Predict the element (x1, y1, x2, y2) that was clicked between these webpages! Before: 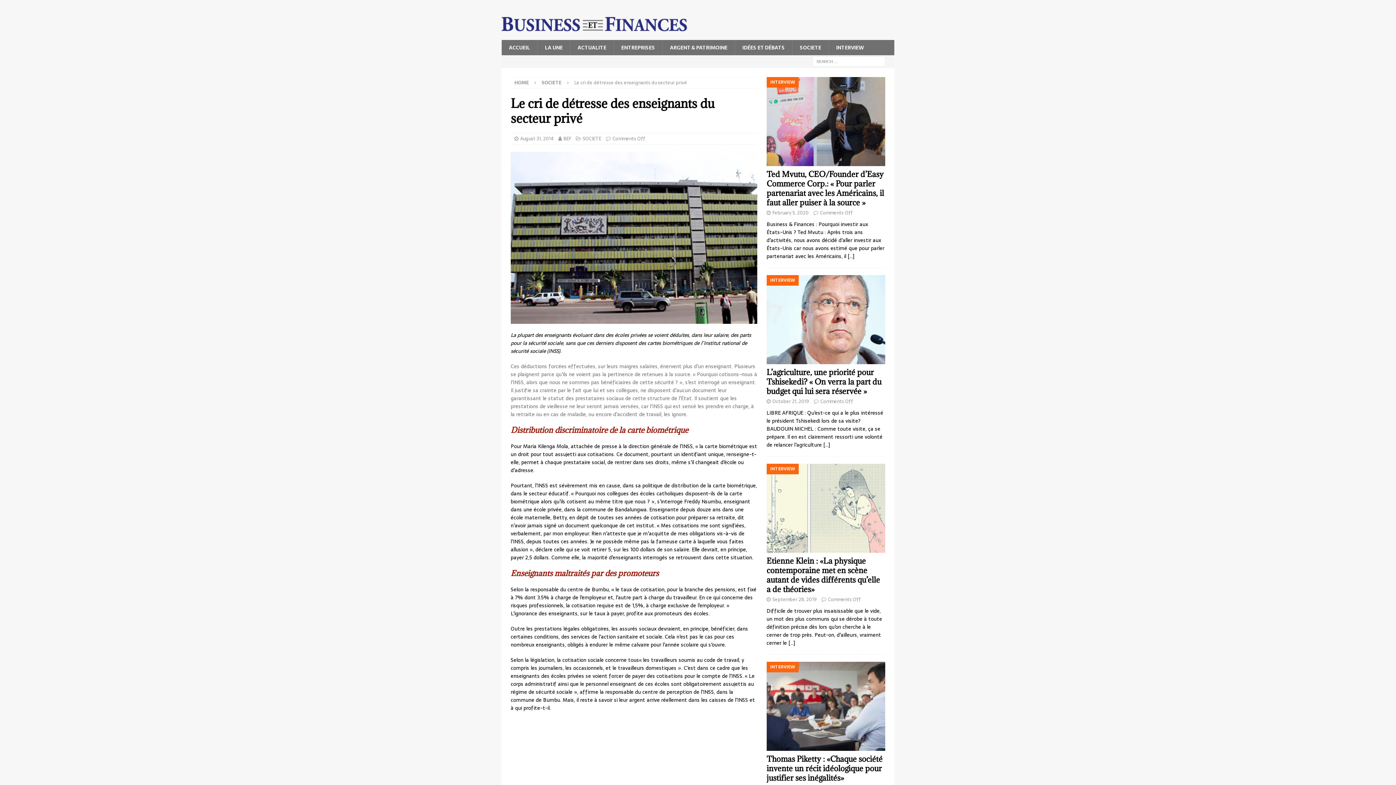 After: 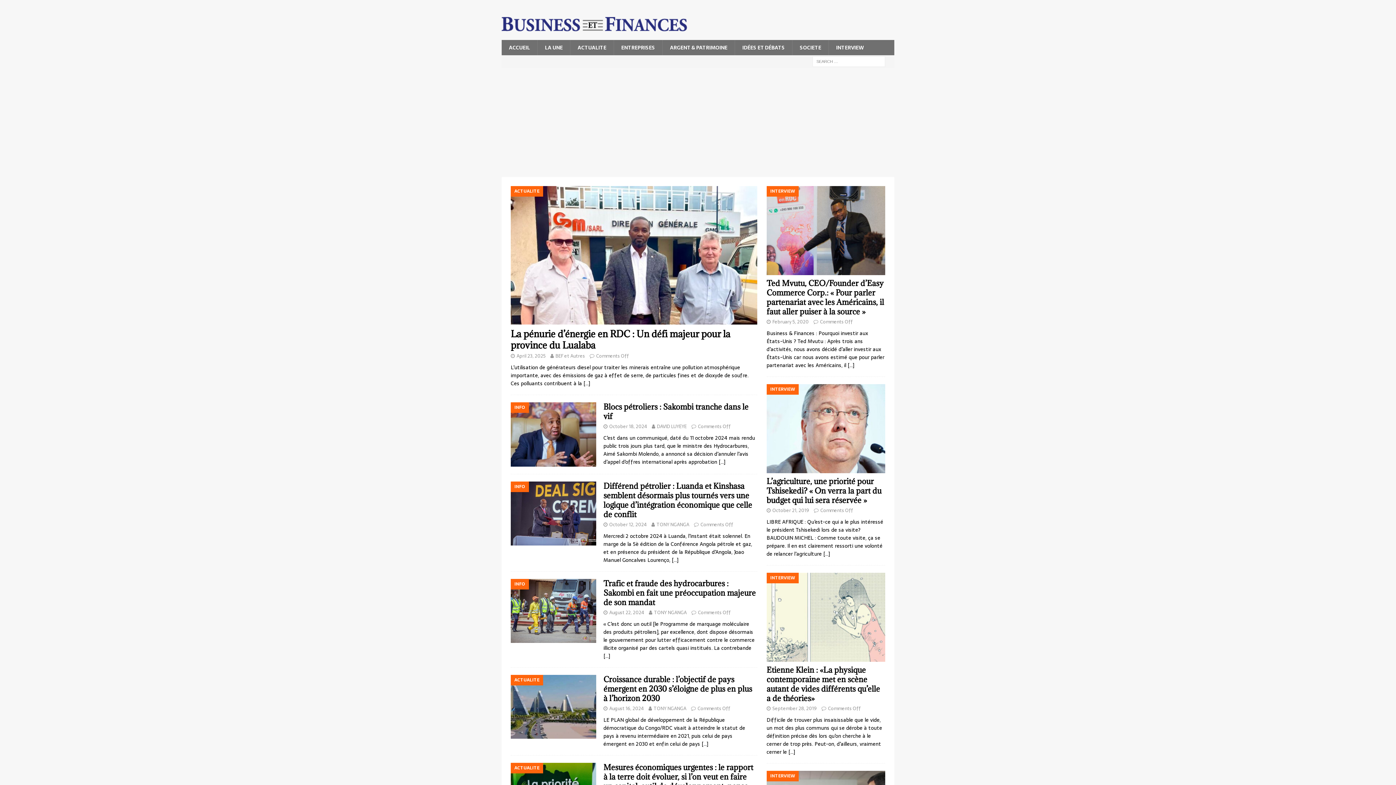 Action: label: HOME bbox: (514, 78, 529, 86)